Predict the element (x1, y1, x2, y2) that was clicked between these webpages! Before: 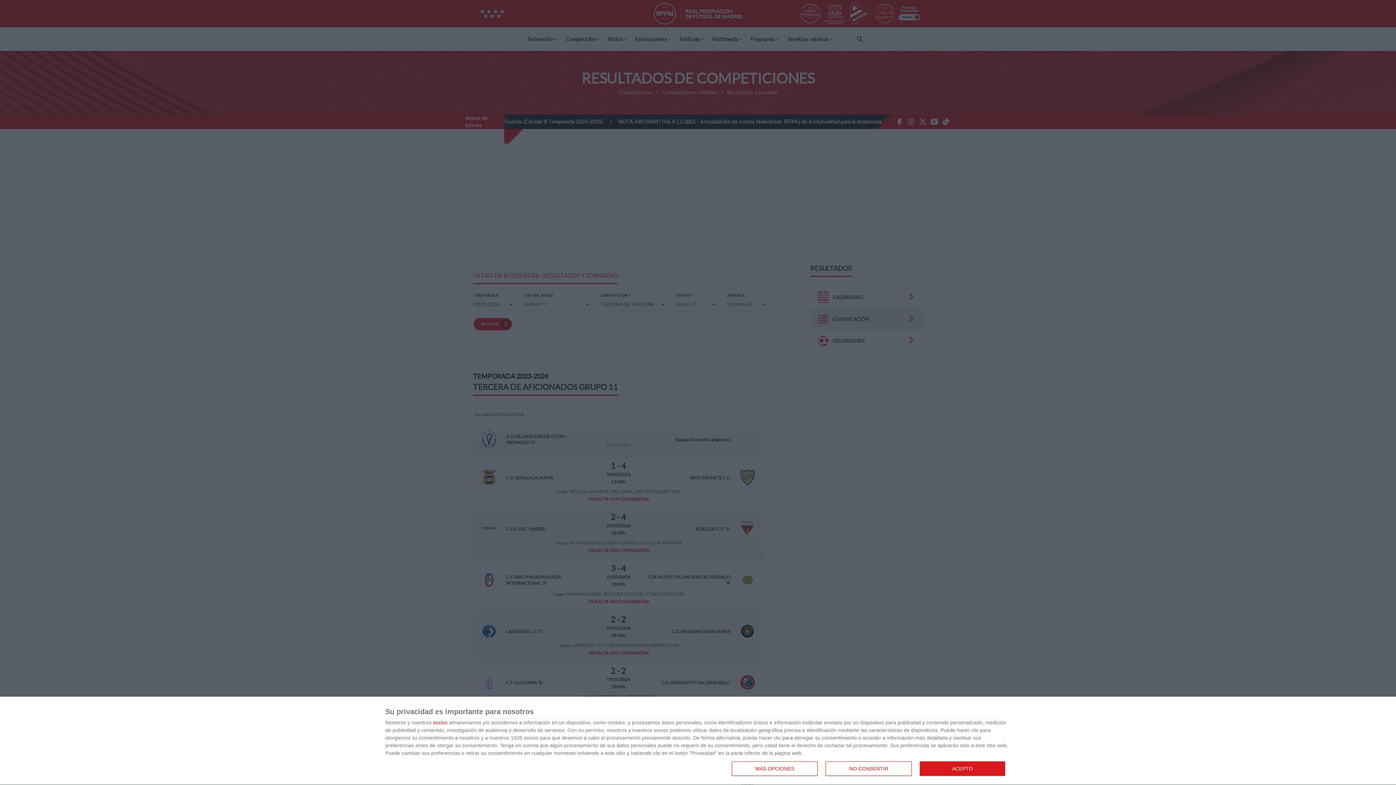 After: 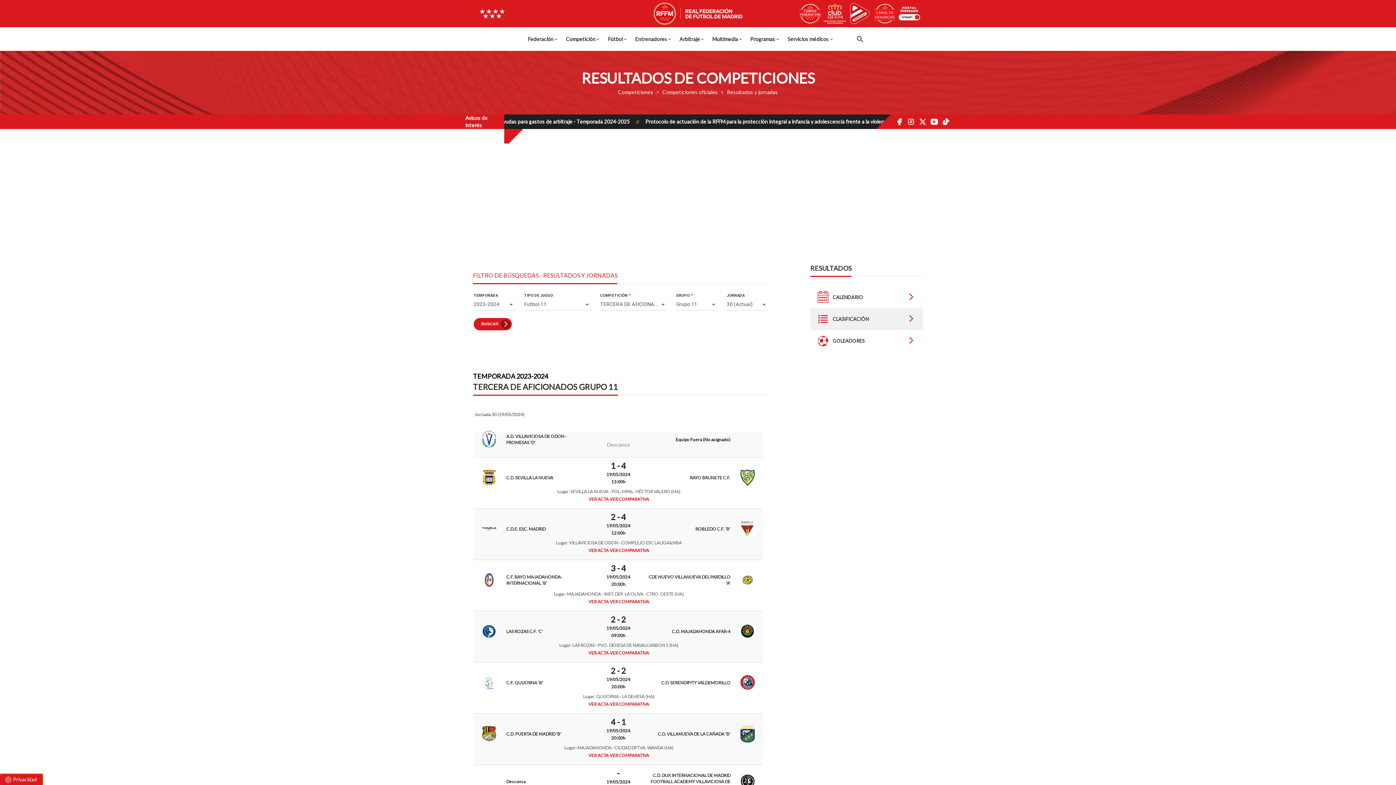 Action: label: NO CONSENTIR bbox: (825, 761, 911, 776)